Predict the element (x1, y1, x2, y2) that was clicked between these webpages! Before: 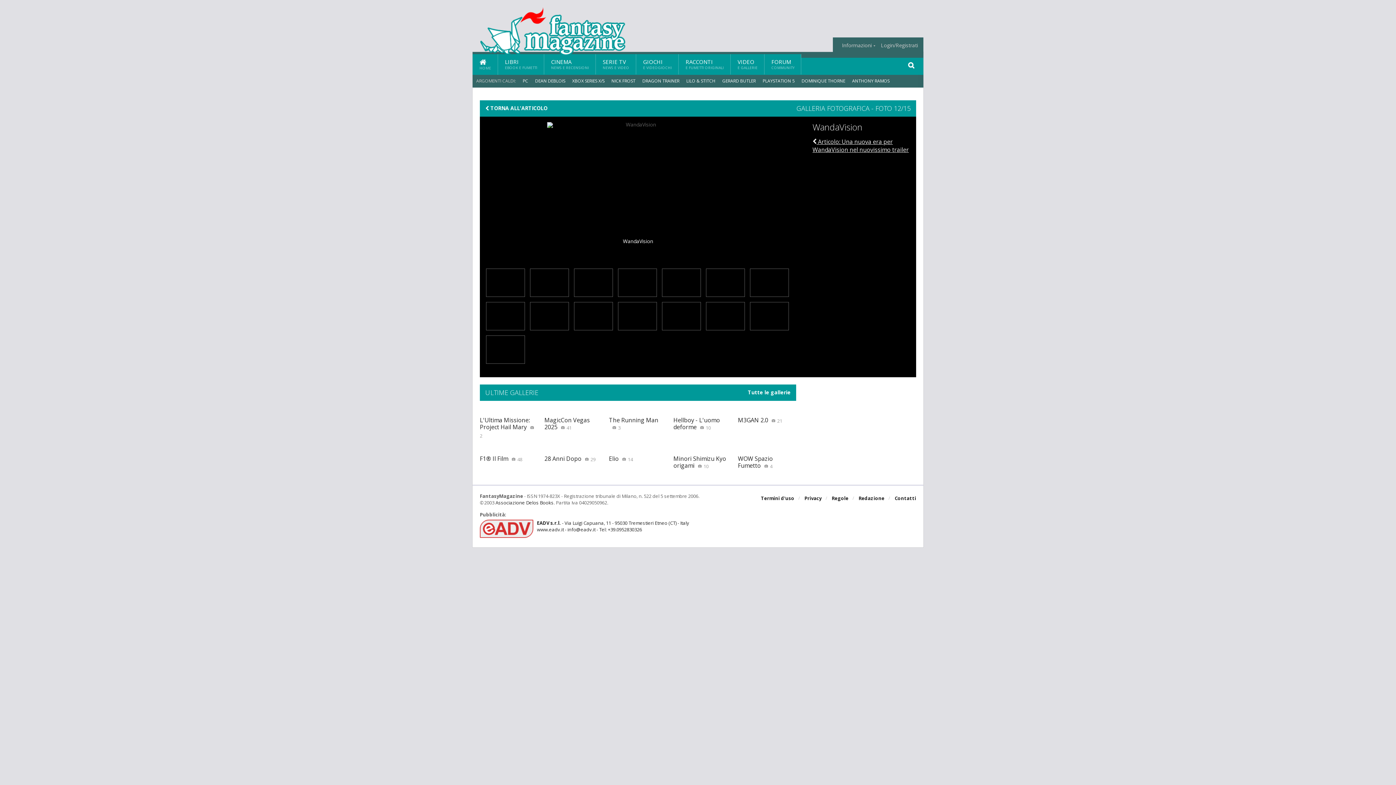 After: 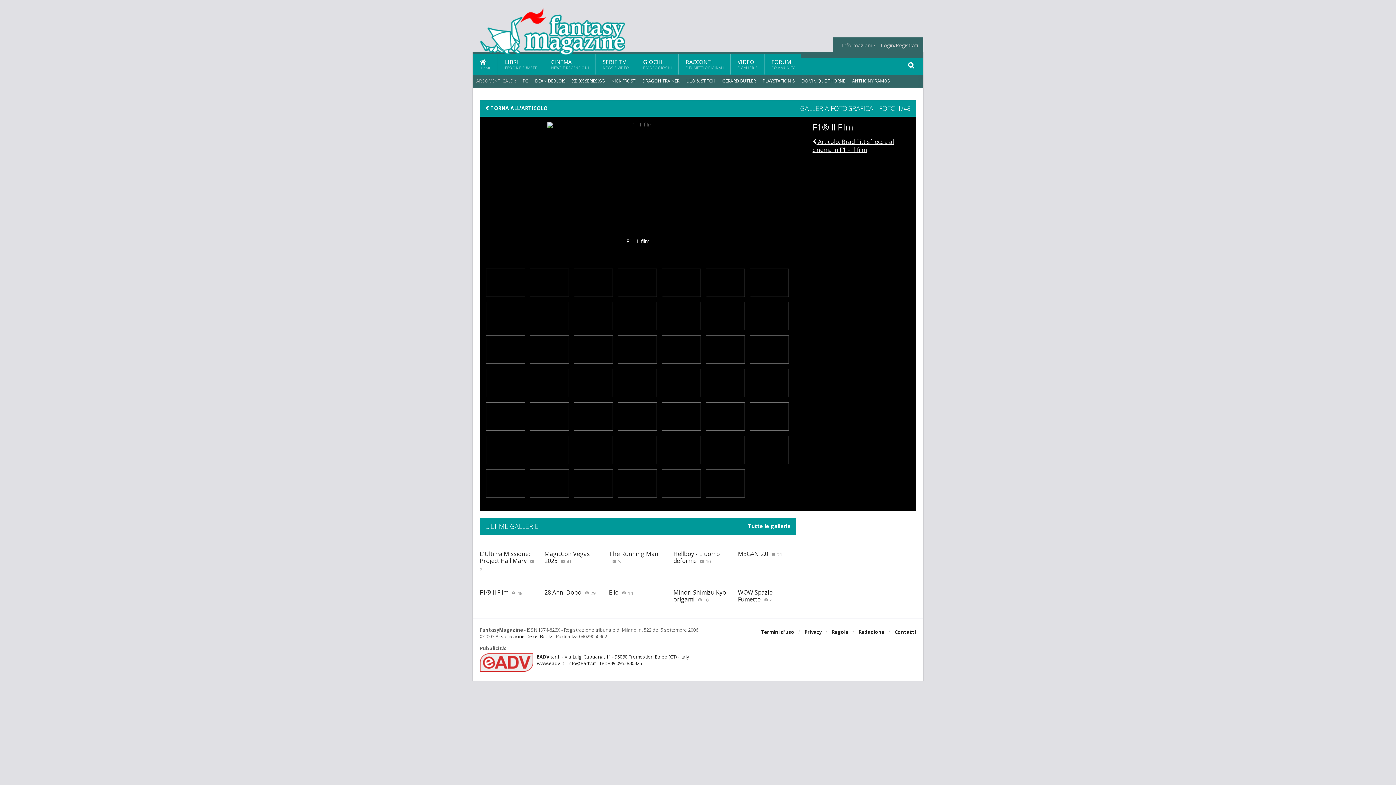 Action: label: F1® Il Film48 bbox: (480, 454, 522, 462)